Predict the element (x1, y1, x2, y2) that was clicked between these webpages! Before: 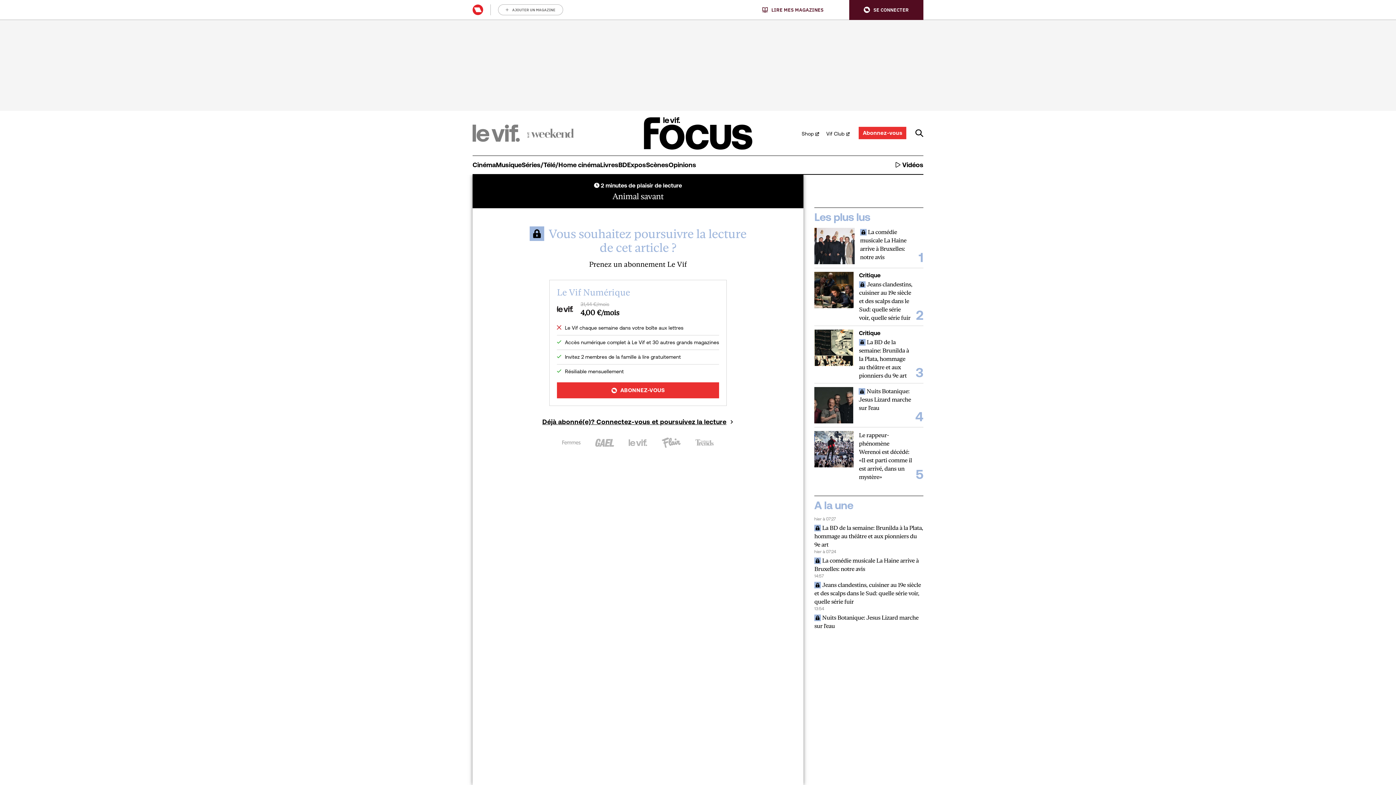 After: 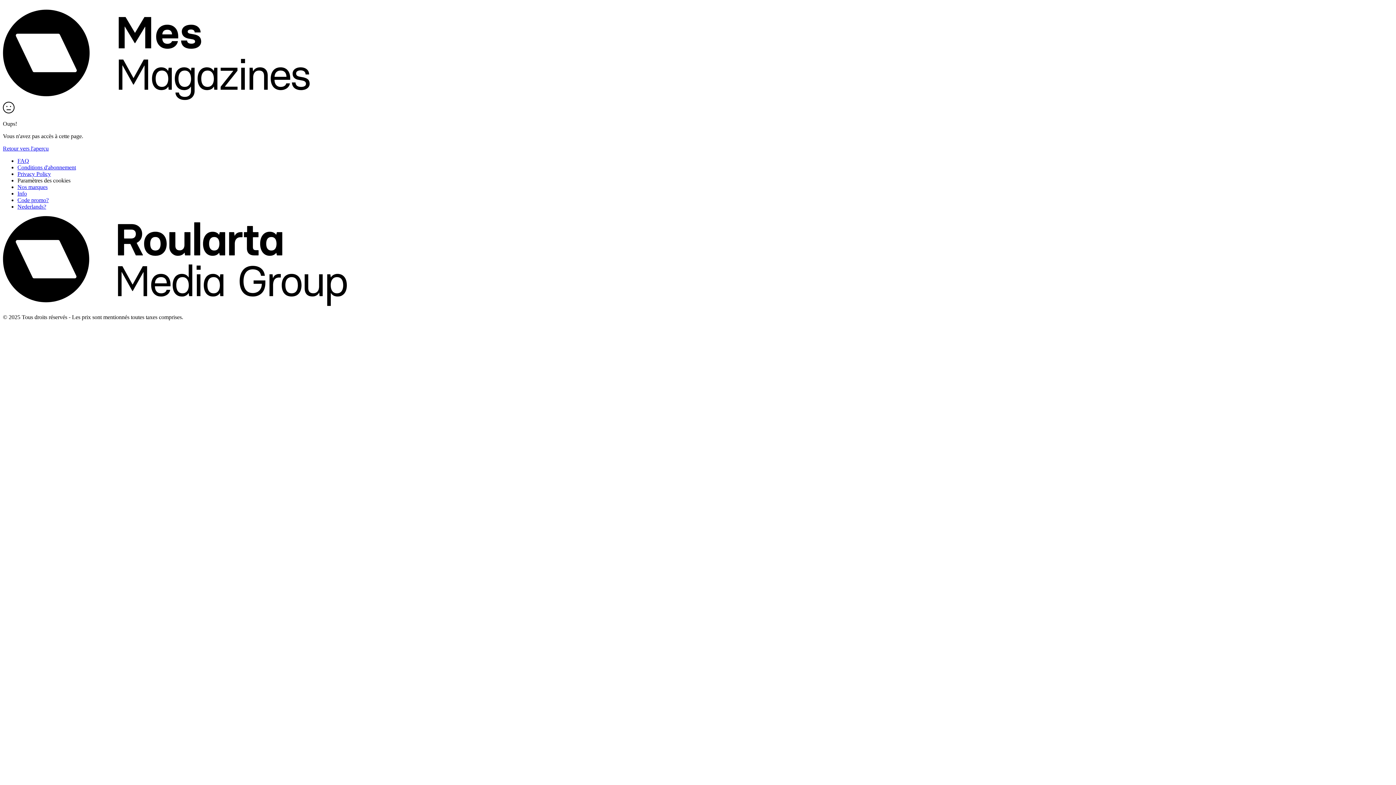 Action: label: Abonnez-vous bbox: (859, 127, 906, 139)